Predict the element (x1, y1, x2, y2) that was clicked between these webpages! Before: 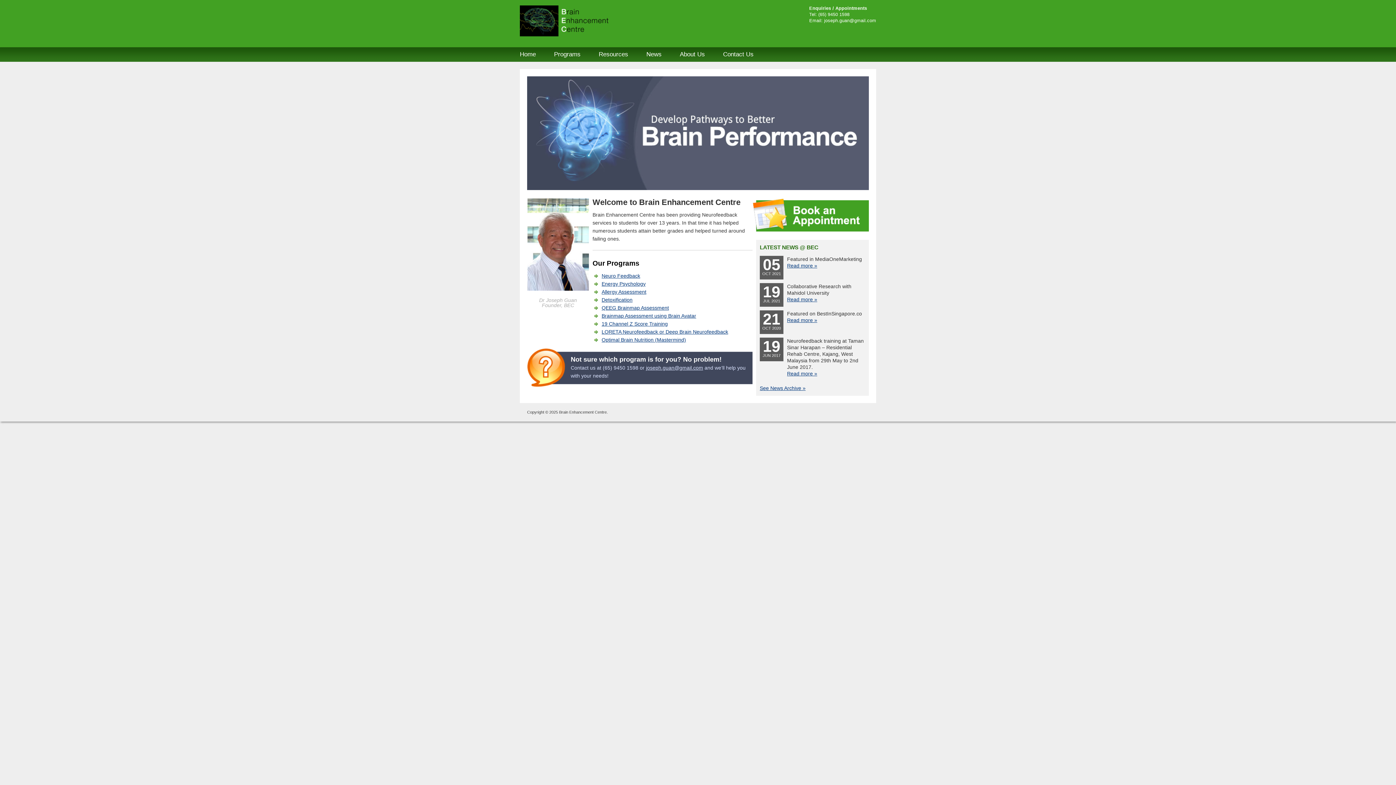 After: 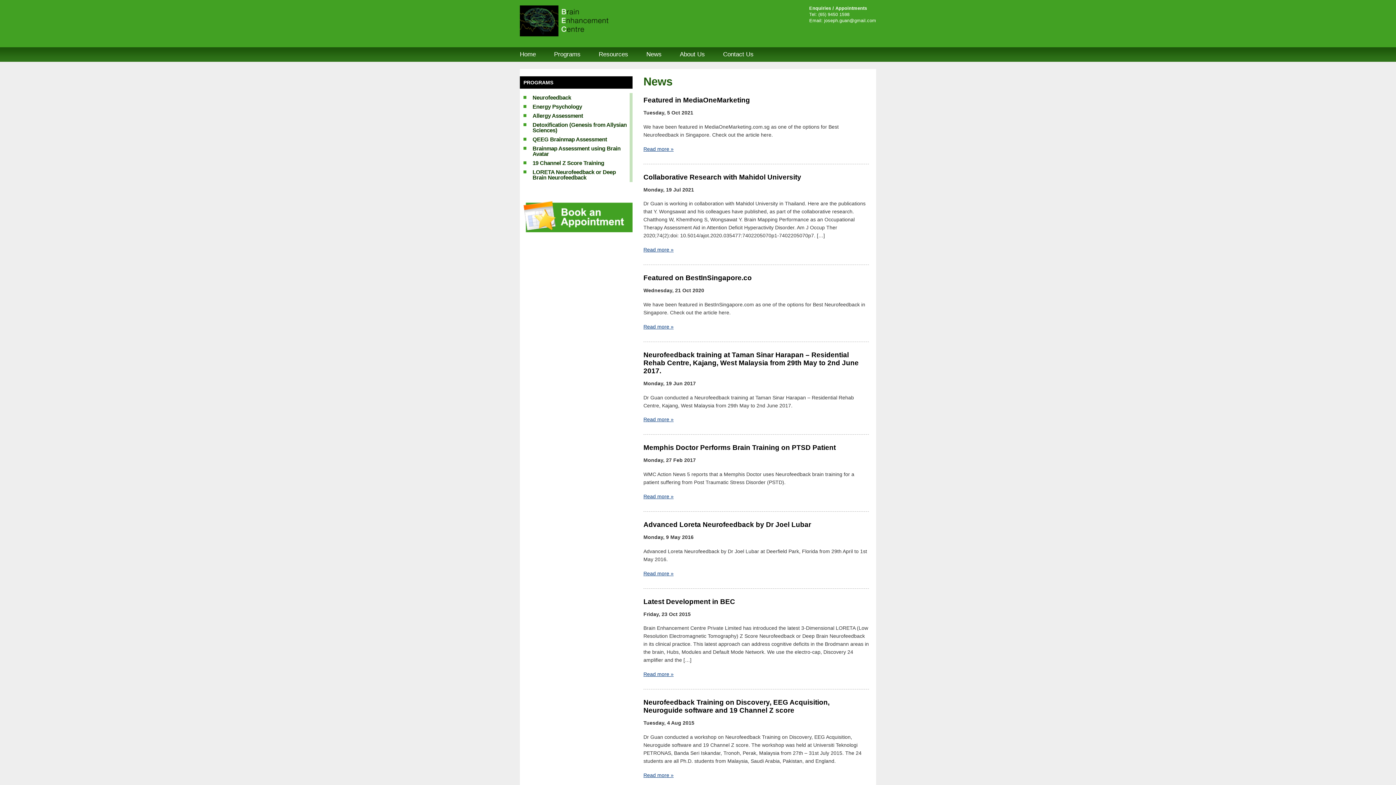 Action: bbox: (646, 47, 680, 57) label: News